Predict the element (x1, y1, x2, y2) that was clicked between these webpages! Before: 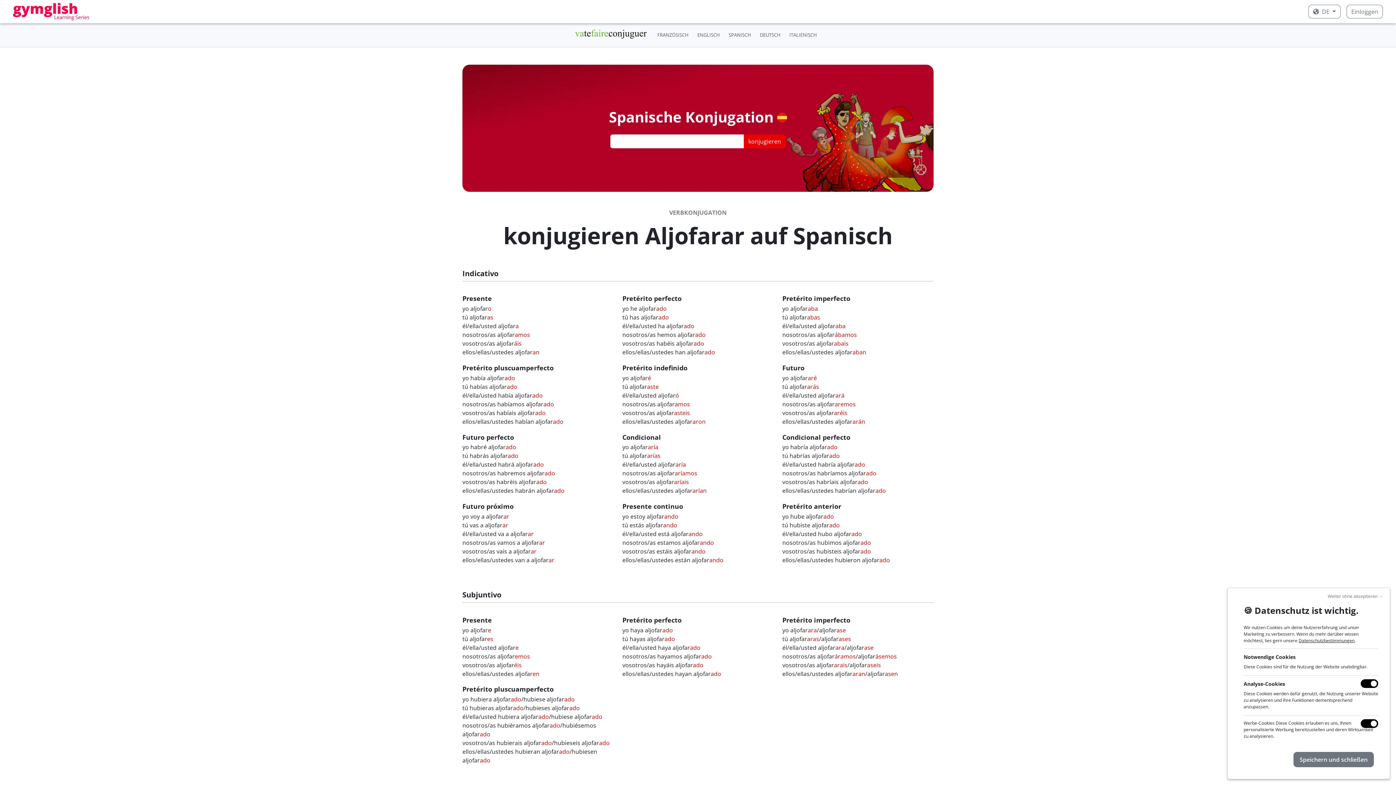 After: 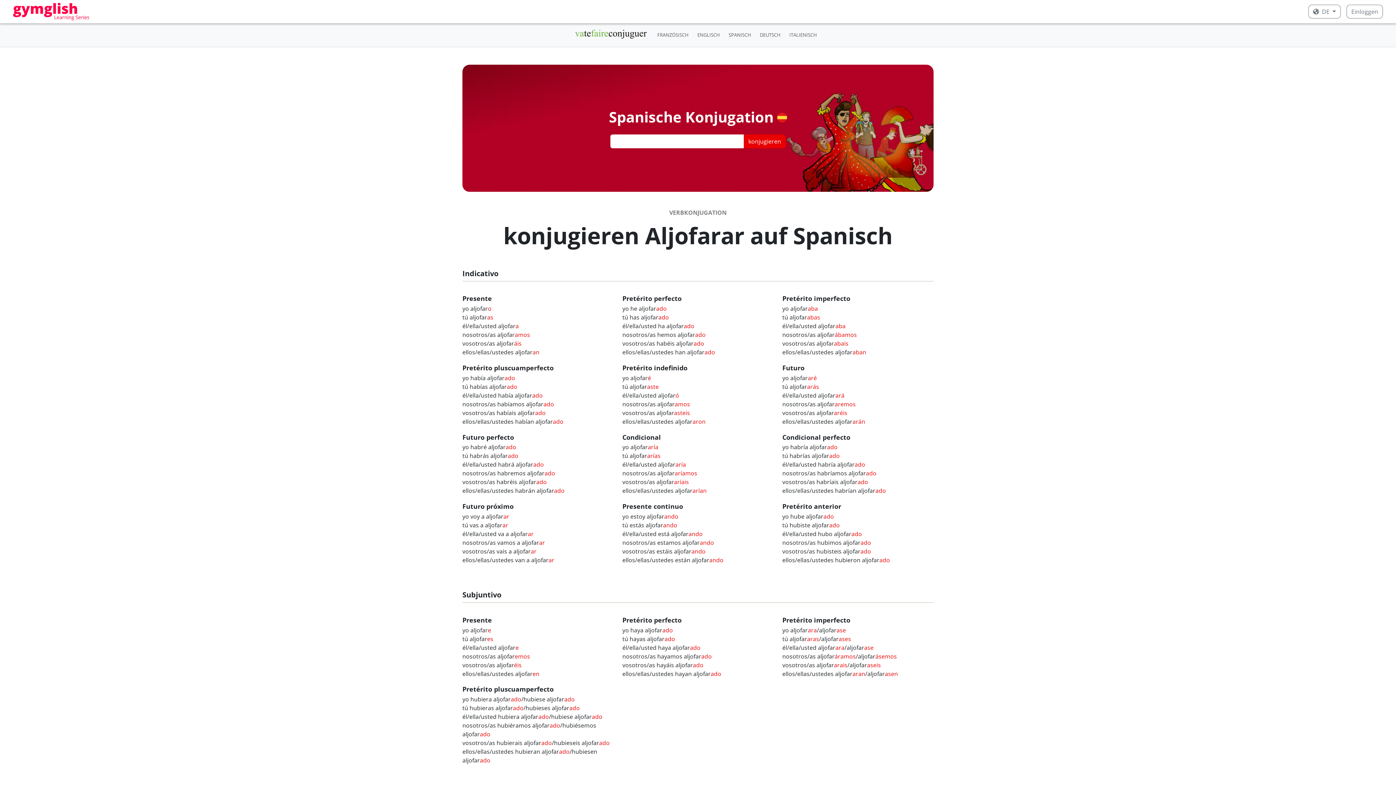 Action: bbox: (1293, 752, 1374, 767) label: Speichern und schließen